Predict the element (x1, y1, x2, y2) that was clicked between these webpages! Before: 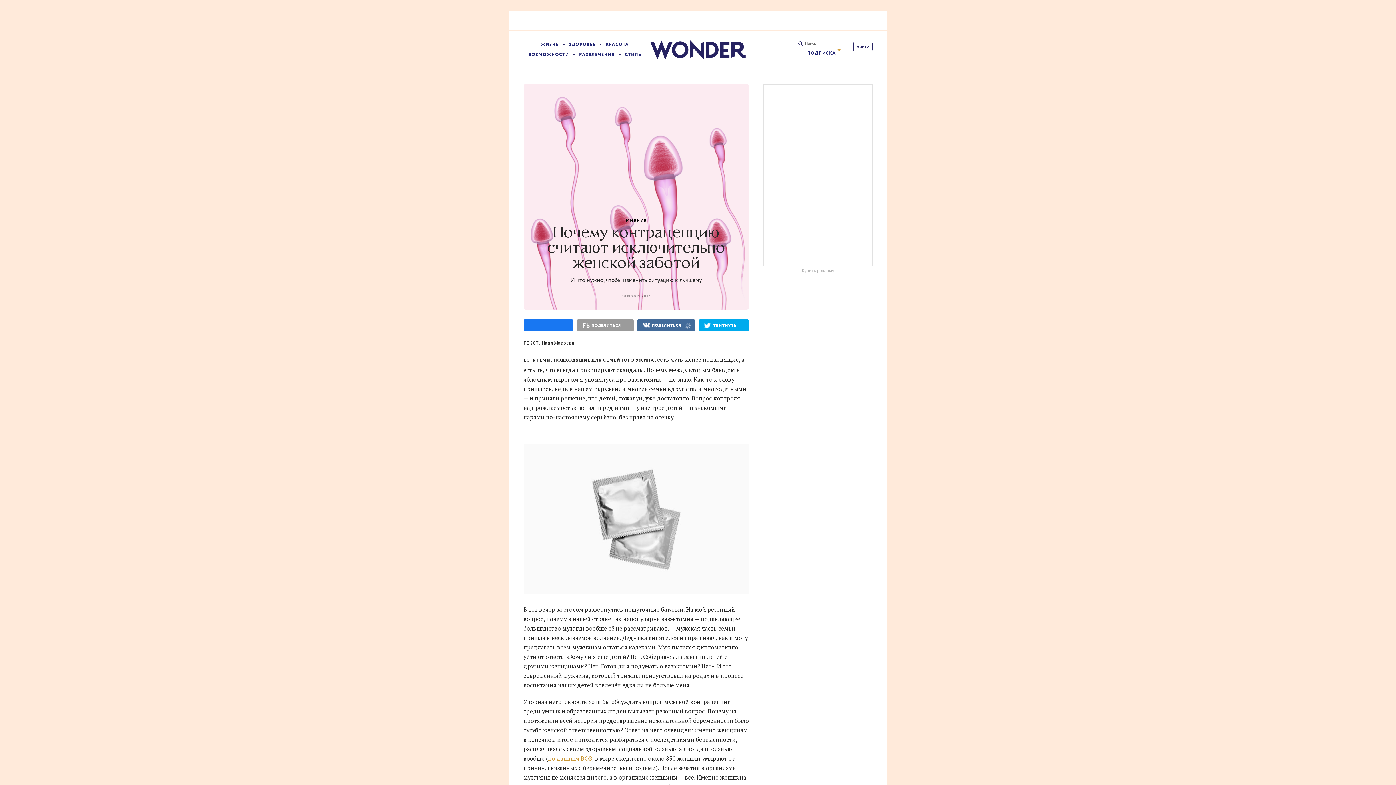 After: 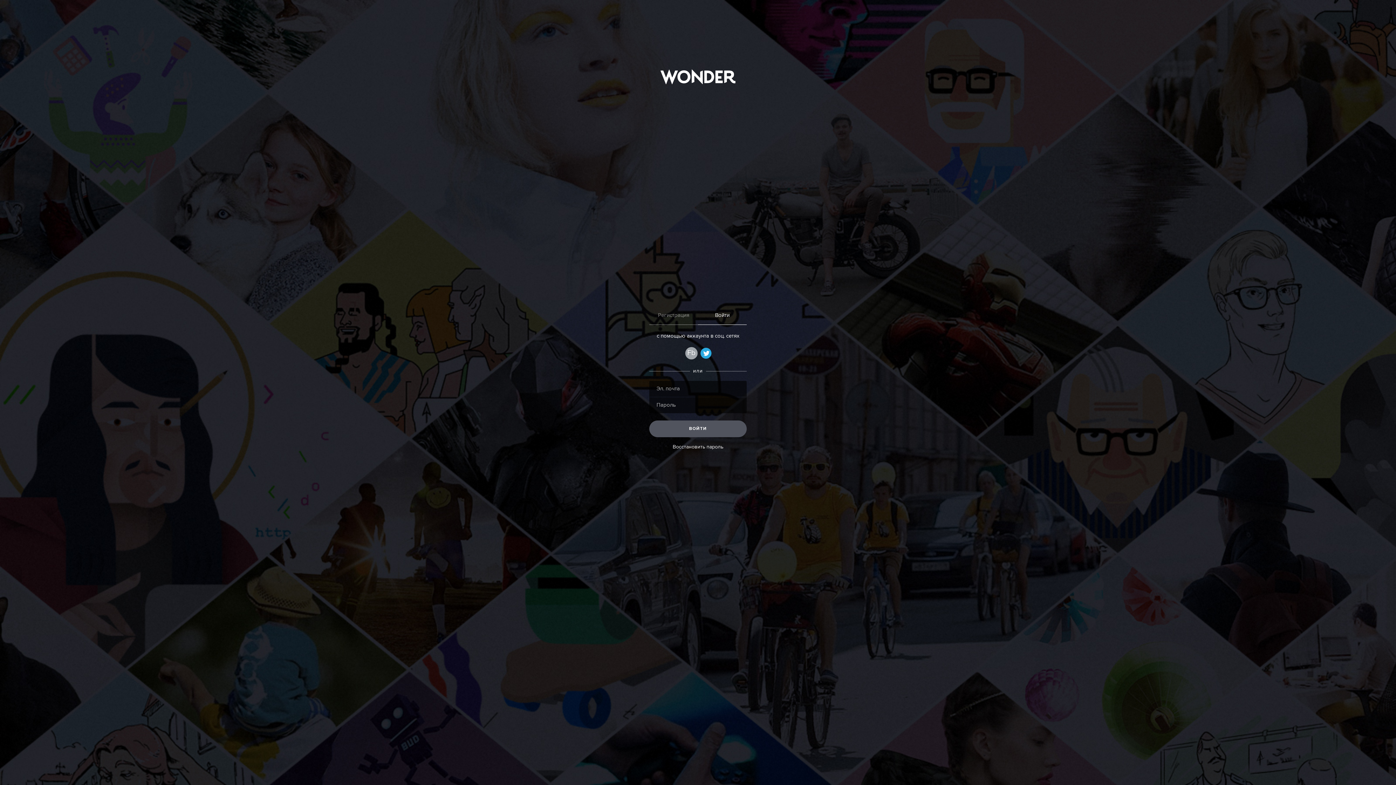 Action: bbox: (853, 41, 872, 51) label: Войти